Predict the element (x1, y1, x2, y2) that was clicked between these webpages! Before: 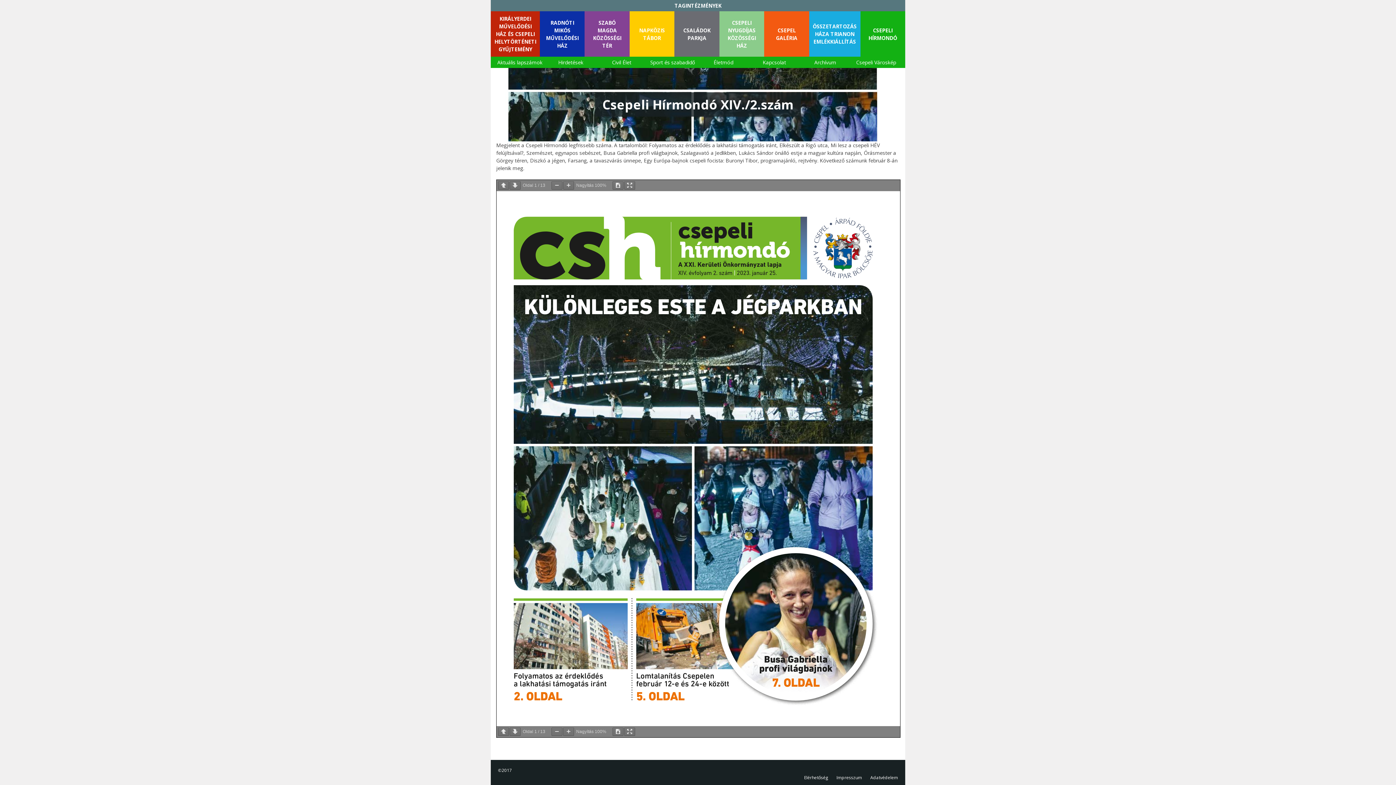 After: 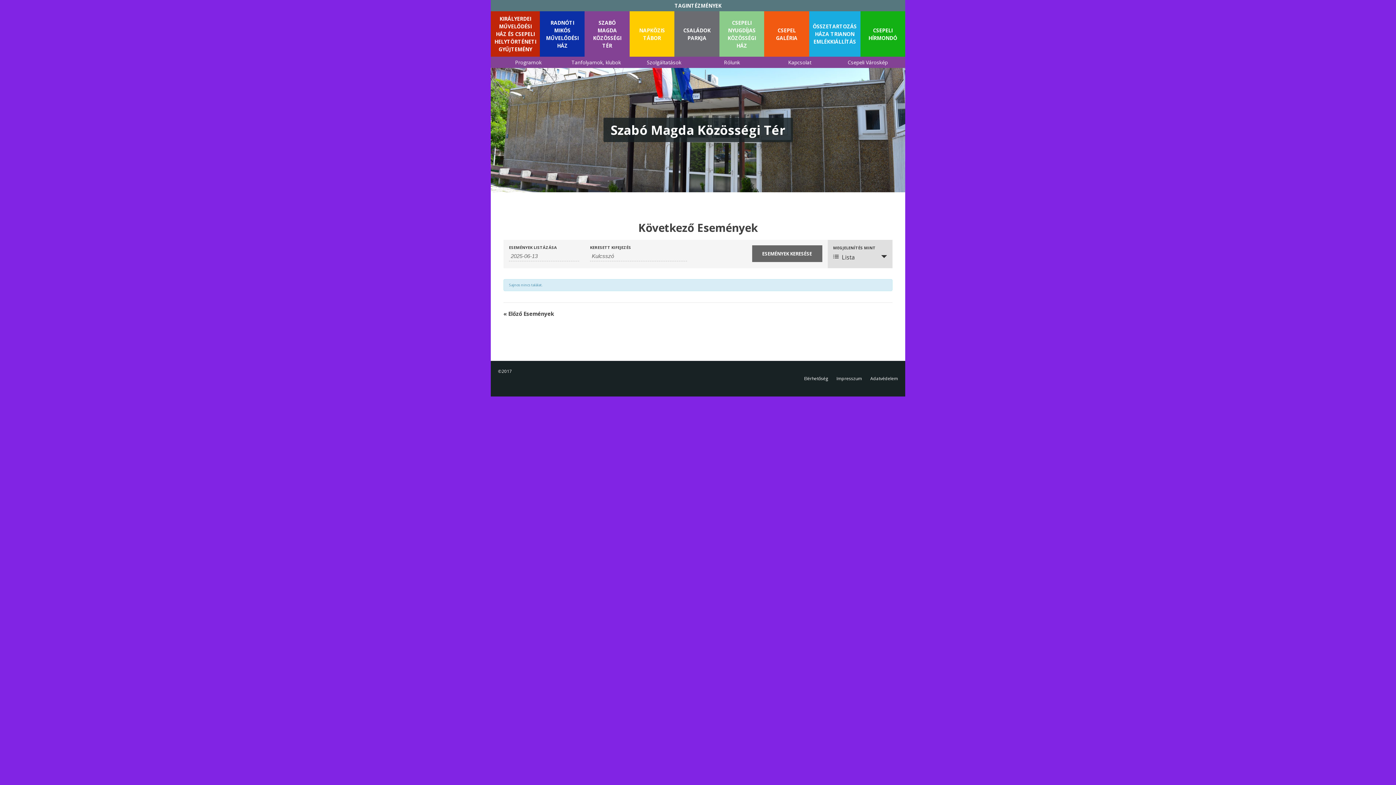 Action: bbox: (584, 11, 629, 56) label: SZABÓ MAGDA KÖZÖSSÉGI TÉR